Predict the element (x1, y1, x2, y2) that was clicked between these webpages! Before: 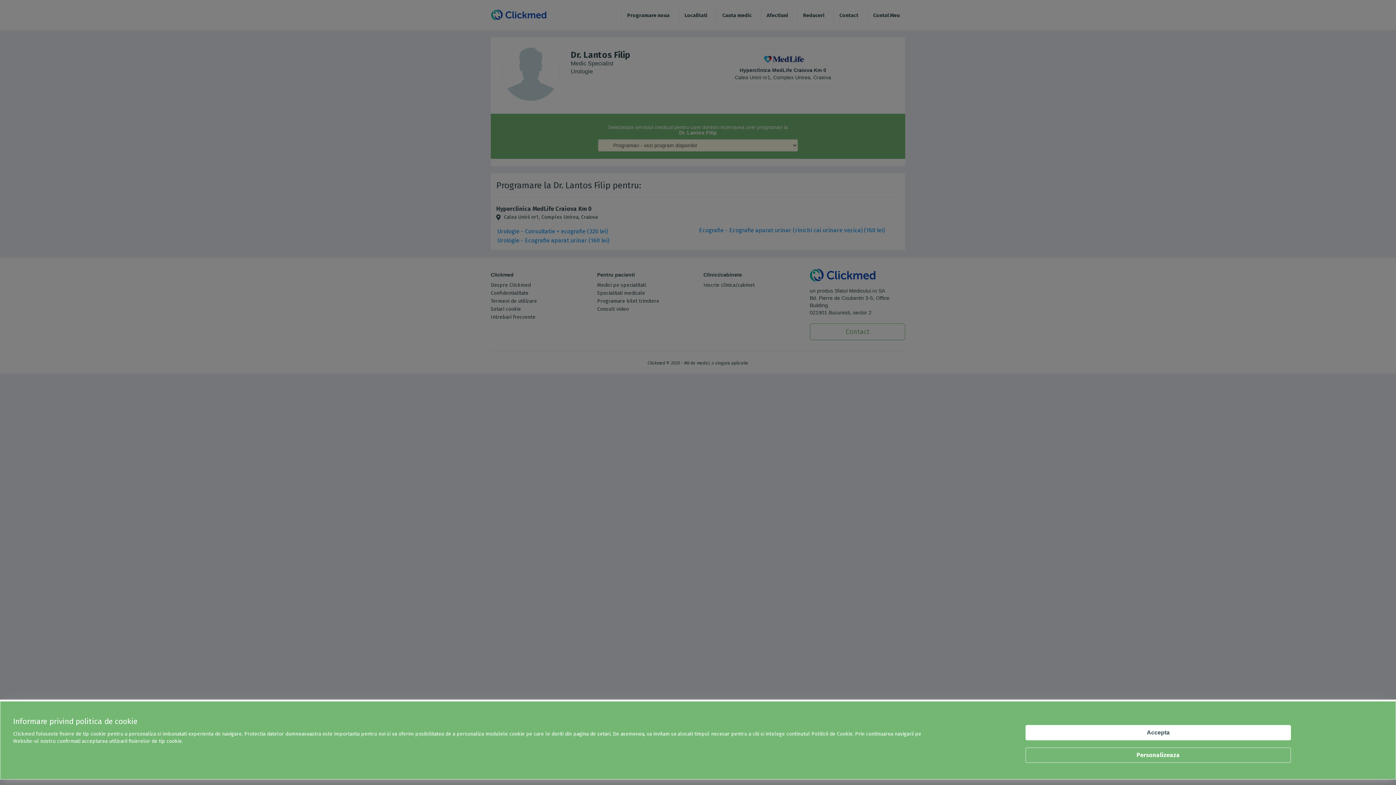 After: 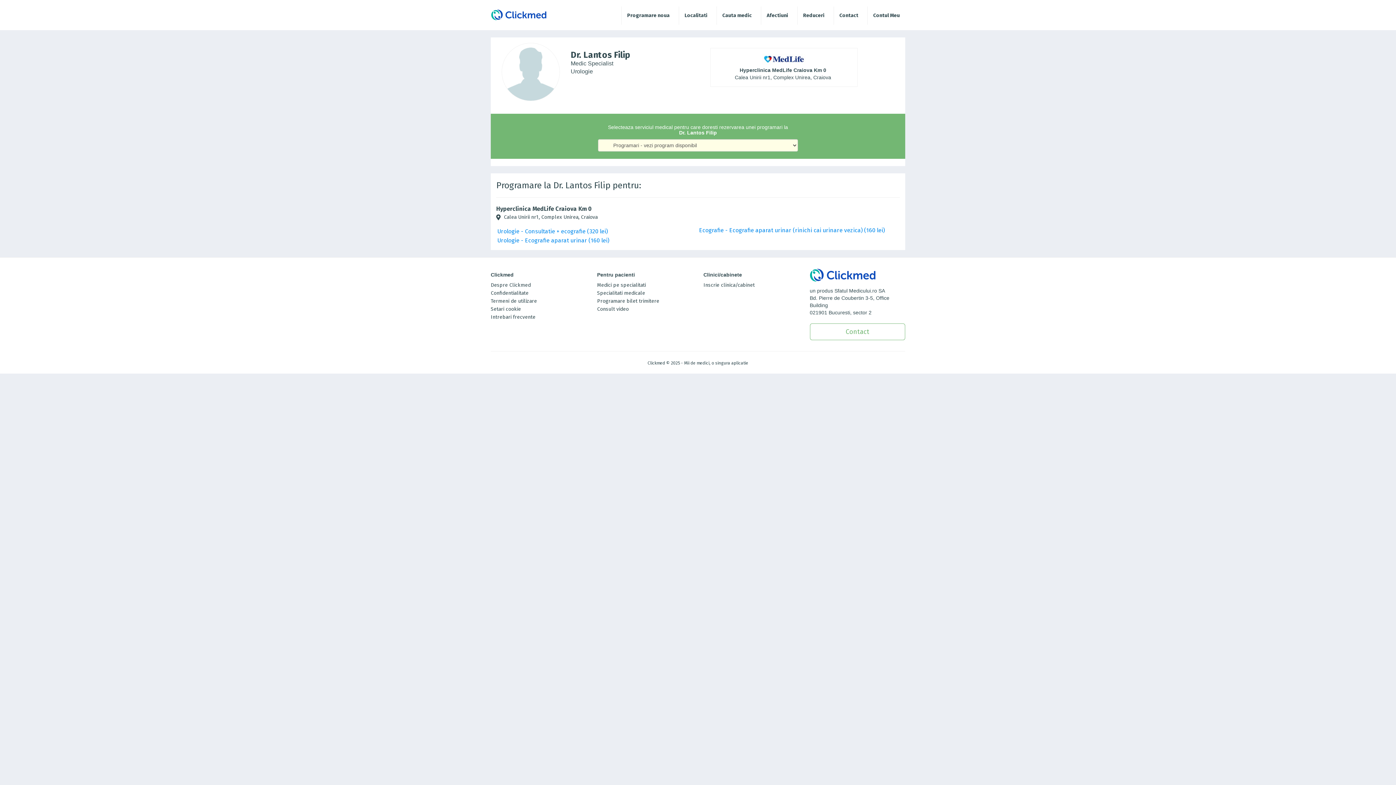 Action: label: Accepta bbox: (1025, 725, 1291, 740)